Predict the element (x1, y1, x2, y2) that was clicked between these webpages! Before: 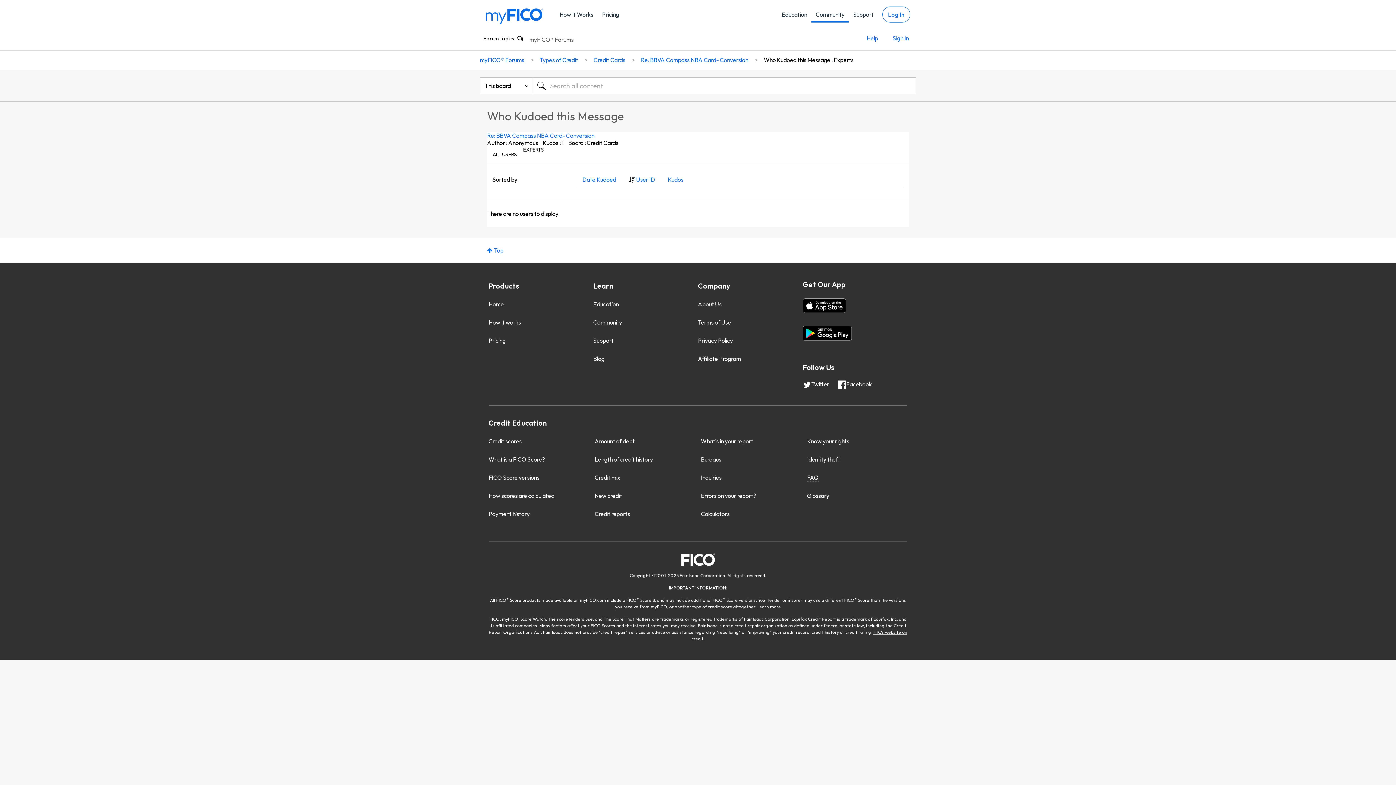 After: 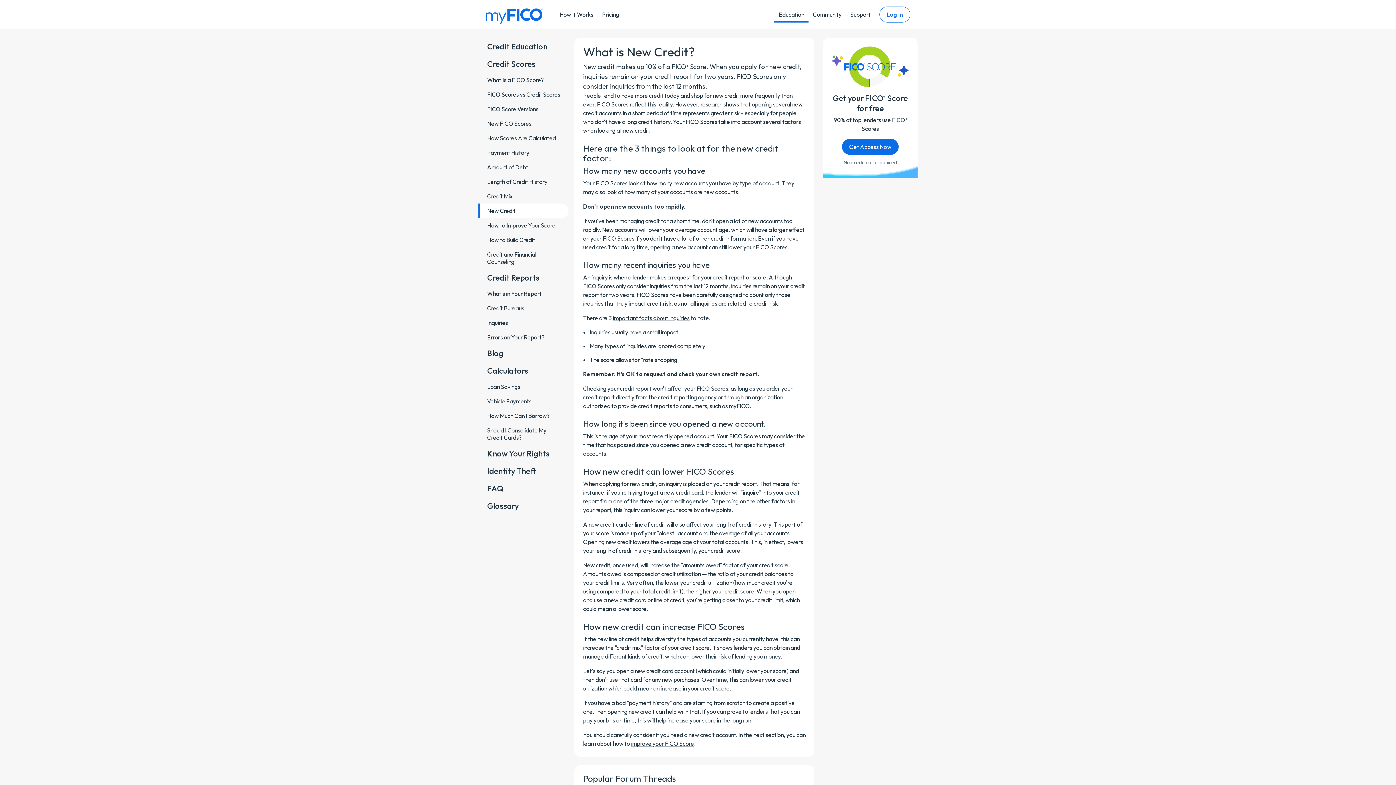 Action: label: New credit bbox: (593, 491, 623, 500)